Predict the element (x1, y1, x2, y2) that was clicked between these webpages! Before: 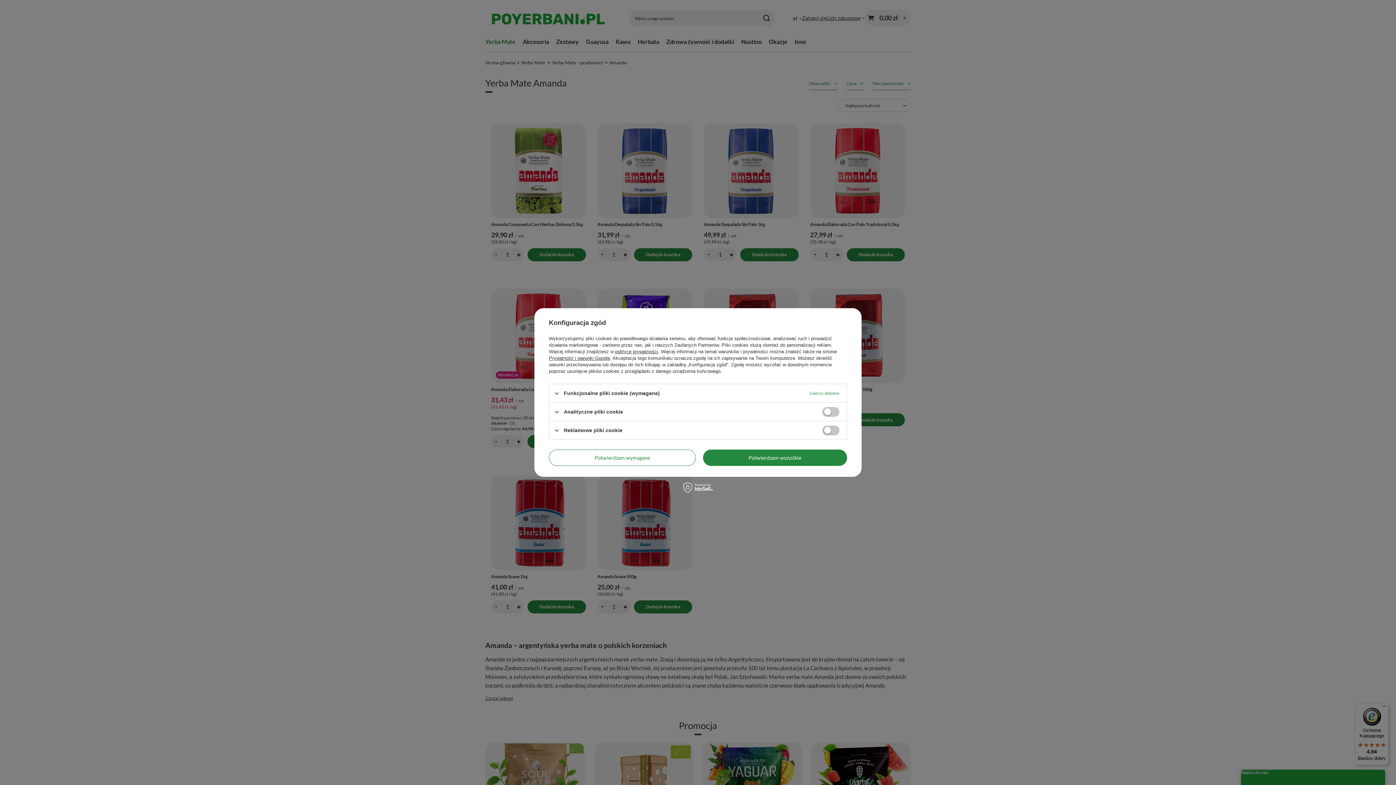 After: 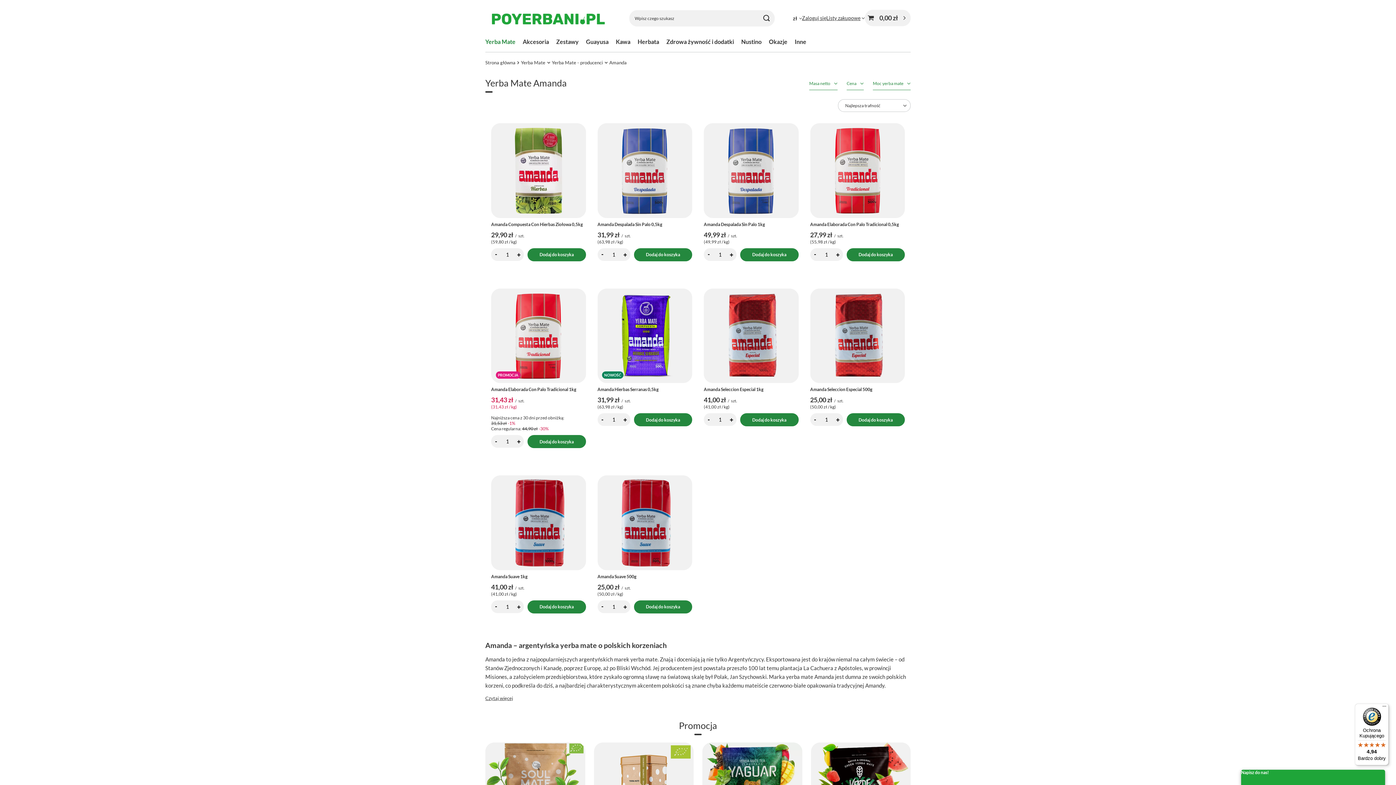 Action: label: Potwierdzam wymagane bbox: (549, 449, 695, 466)